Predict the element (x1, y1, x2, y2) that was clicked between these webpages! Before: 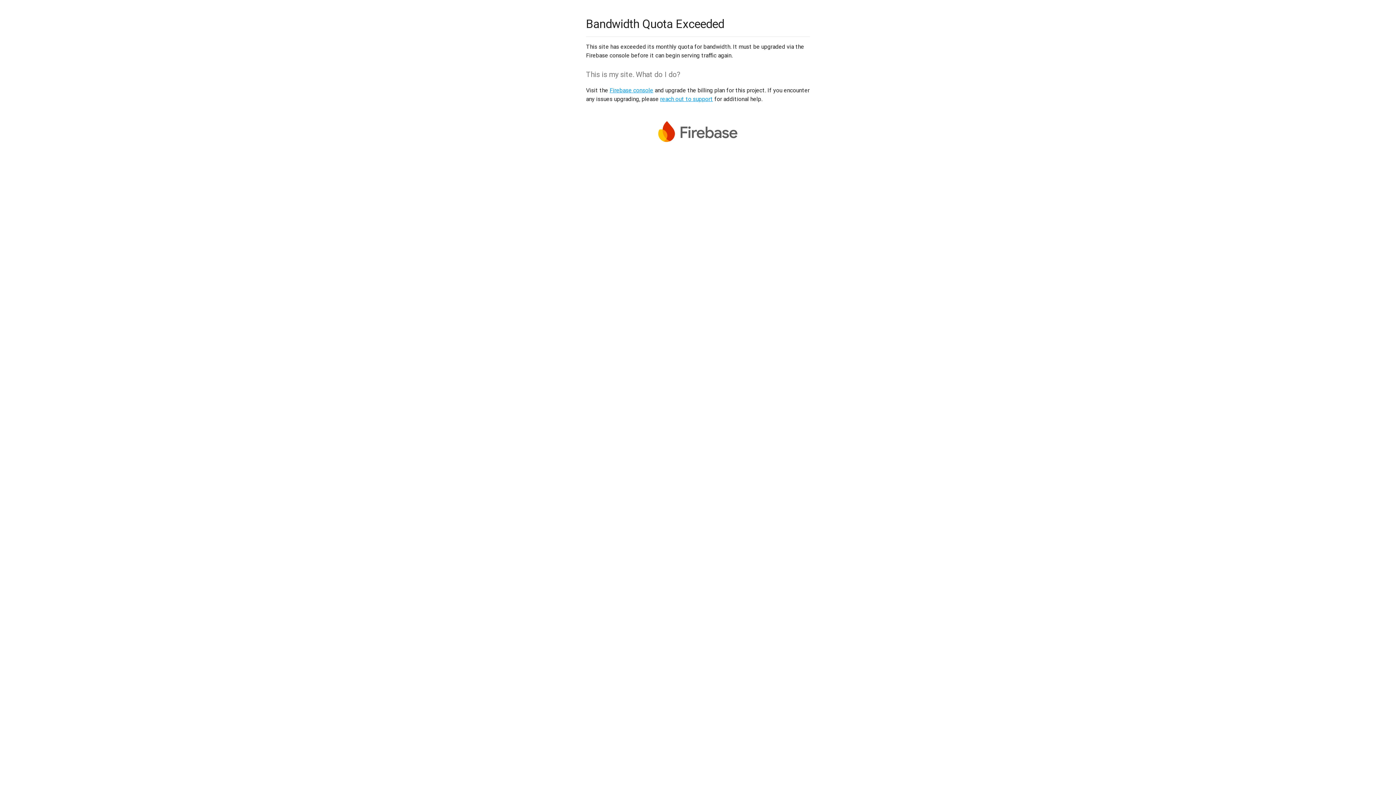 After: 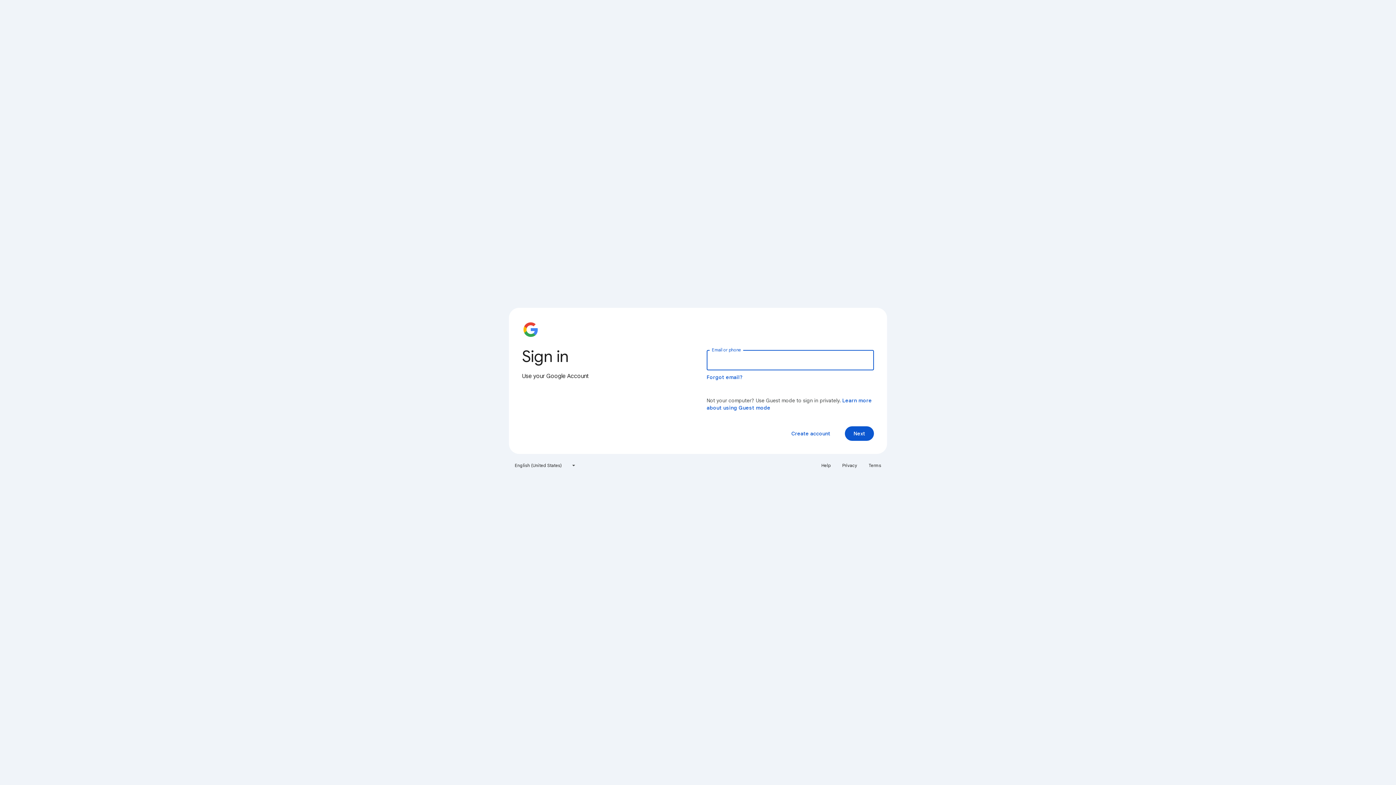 Action: bbox: (609, 86, 653, 93) label: Firebase console